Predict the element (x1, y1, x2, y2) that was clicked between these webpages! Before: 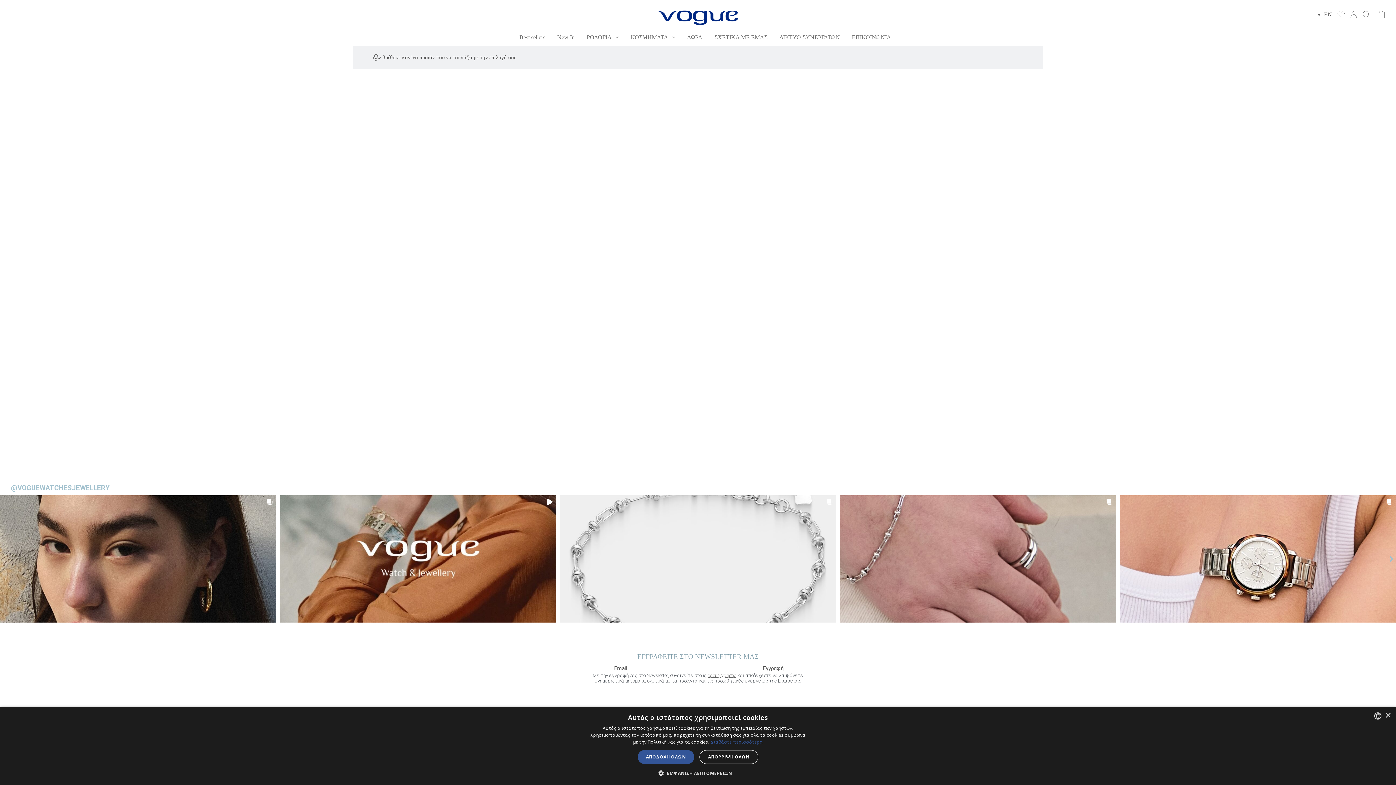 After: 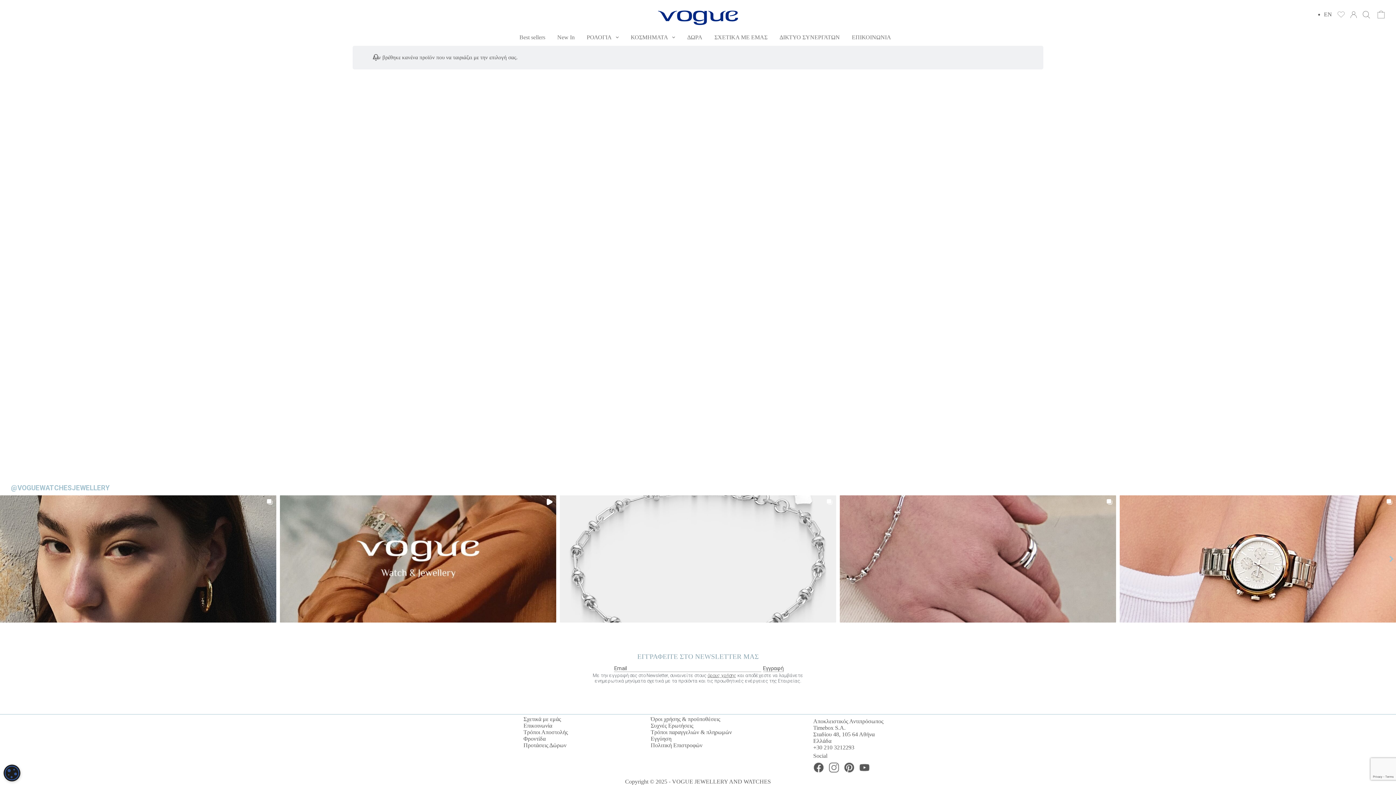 Action: bbox: (699, 750, 756, 764) label: ΑΠΟΡΡΙΨΗ ΟΛΩΝ